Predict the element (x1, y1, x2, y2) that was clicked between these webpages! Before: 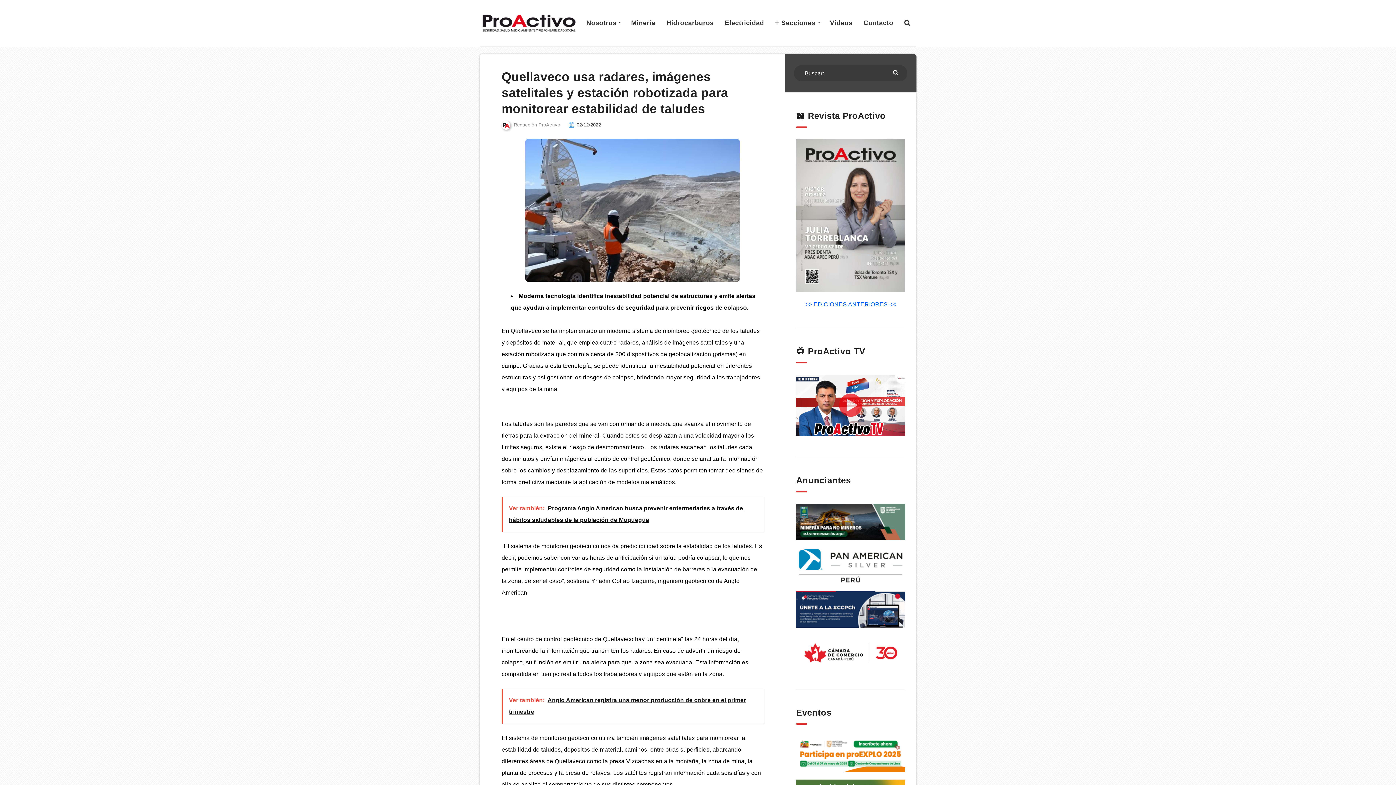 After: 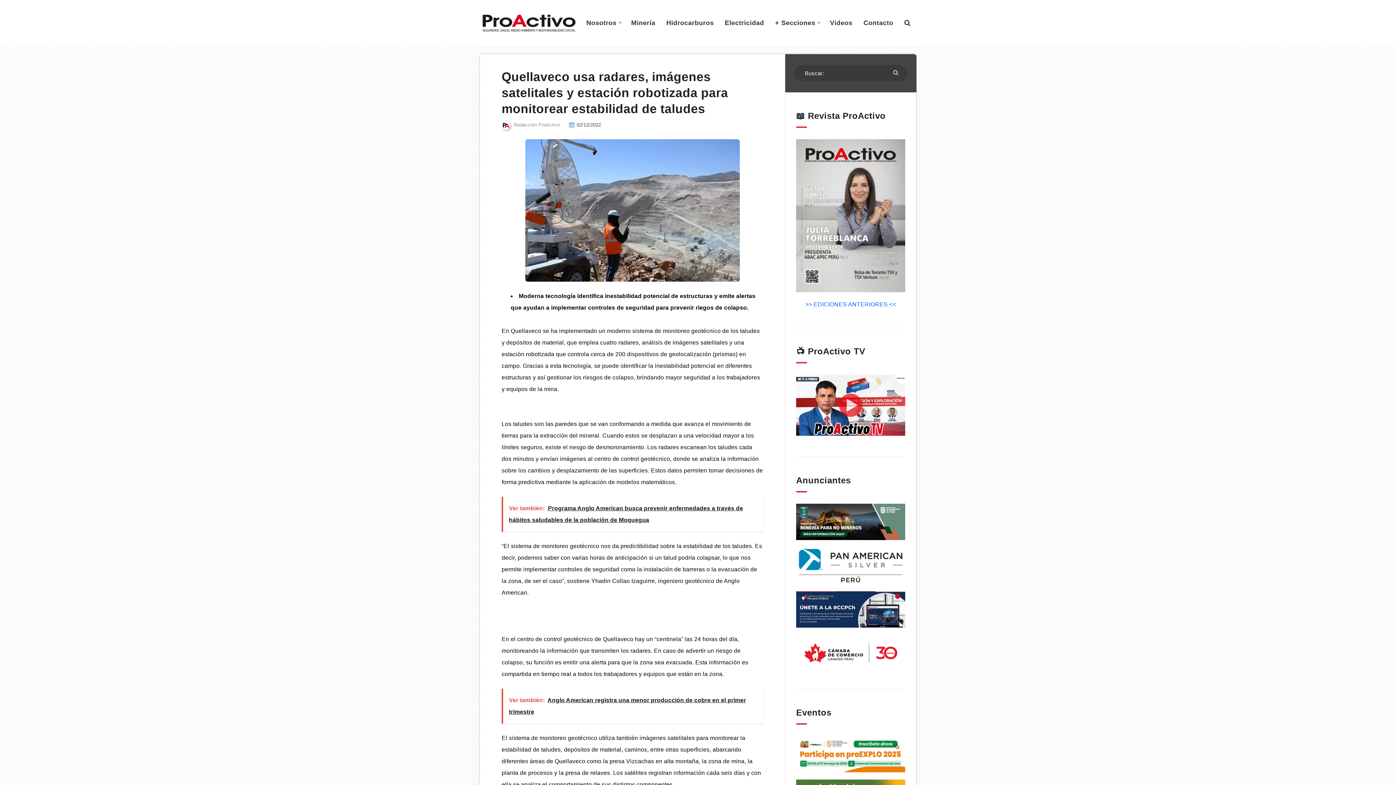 Action: label: Submit bbox: (893, 68, 900, 76)